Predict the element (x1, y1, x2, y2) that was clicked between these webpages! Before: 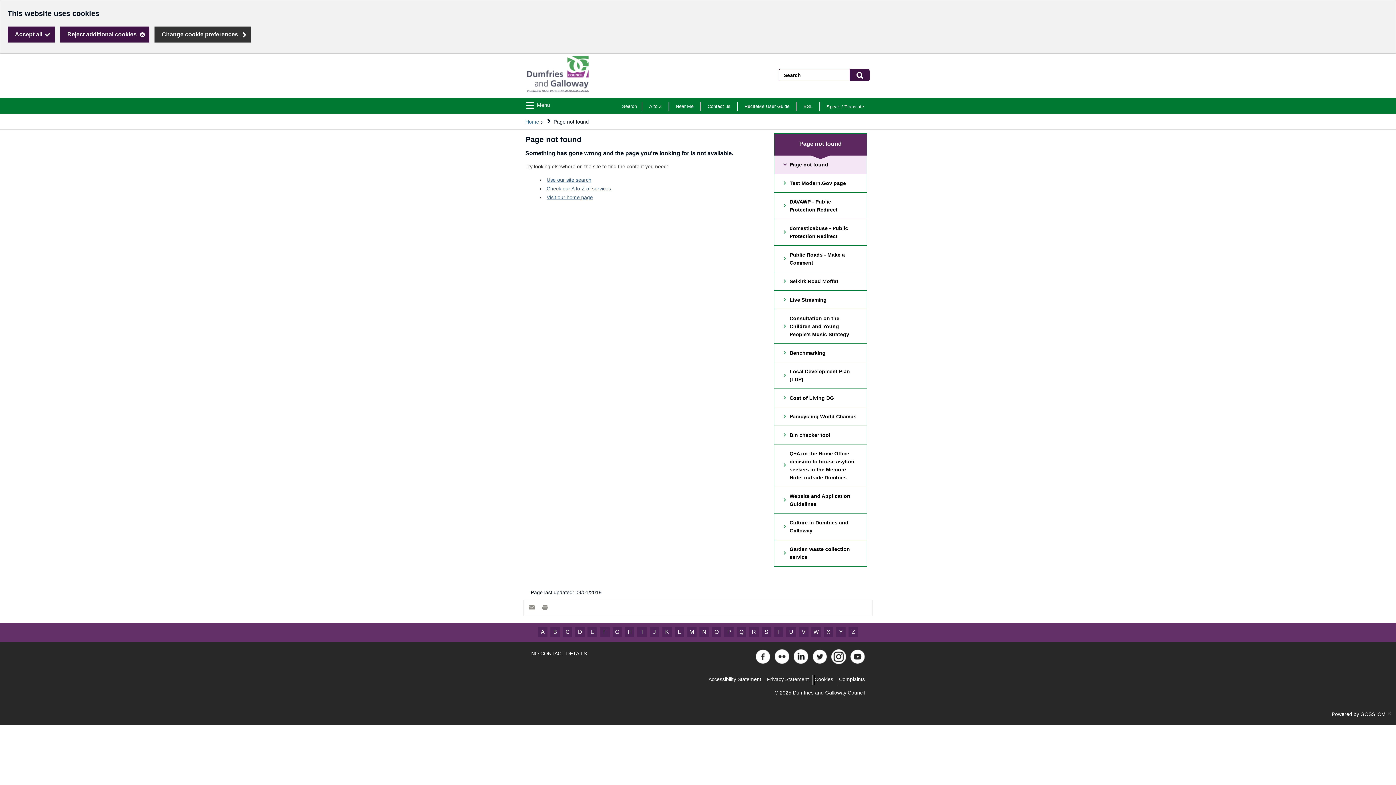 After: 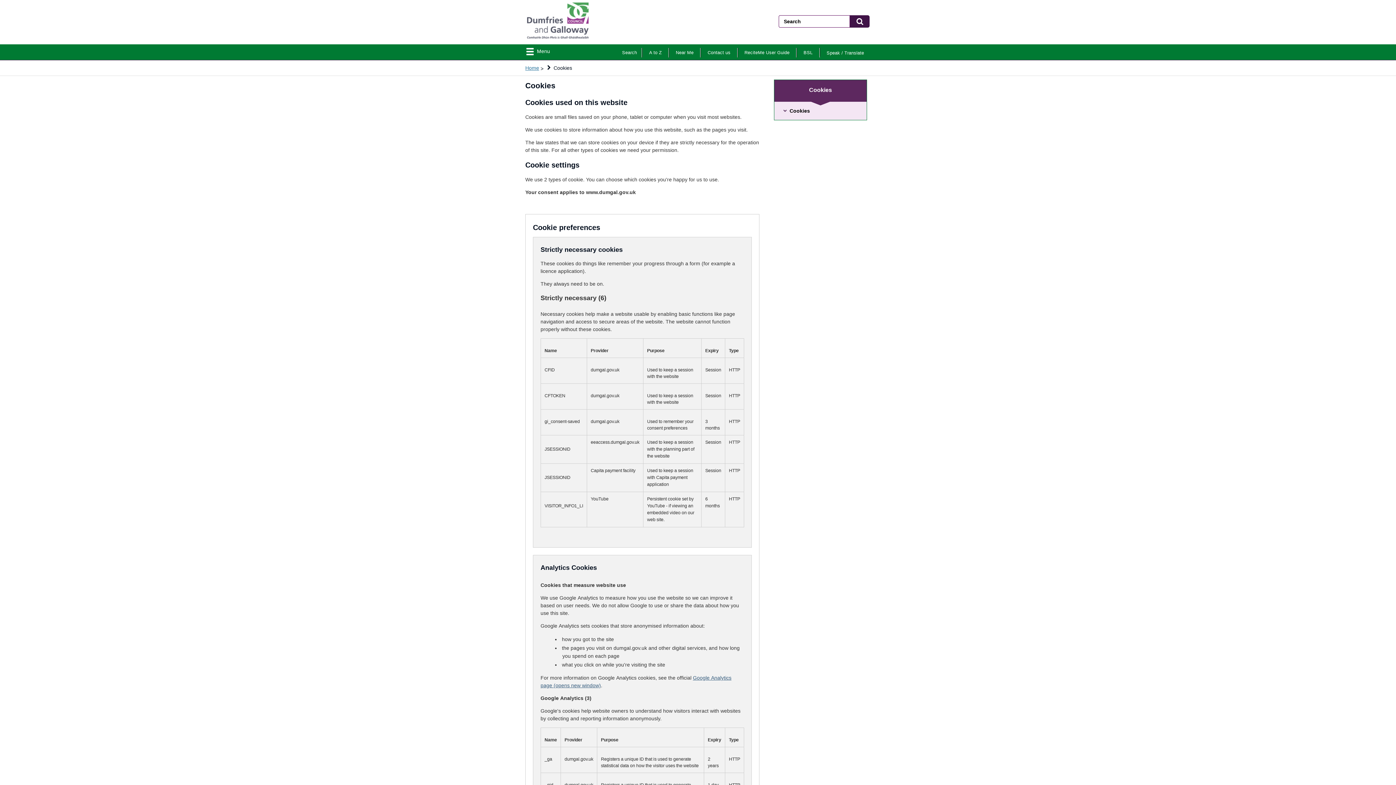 Action: bbox: (814, 676, 833, 682) label: Cookies